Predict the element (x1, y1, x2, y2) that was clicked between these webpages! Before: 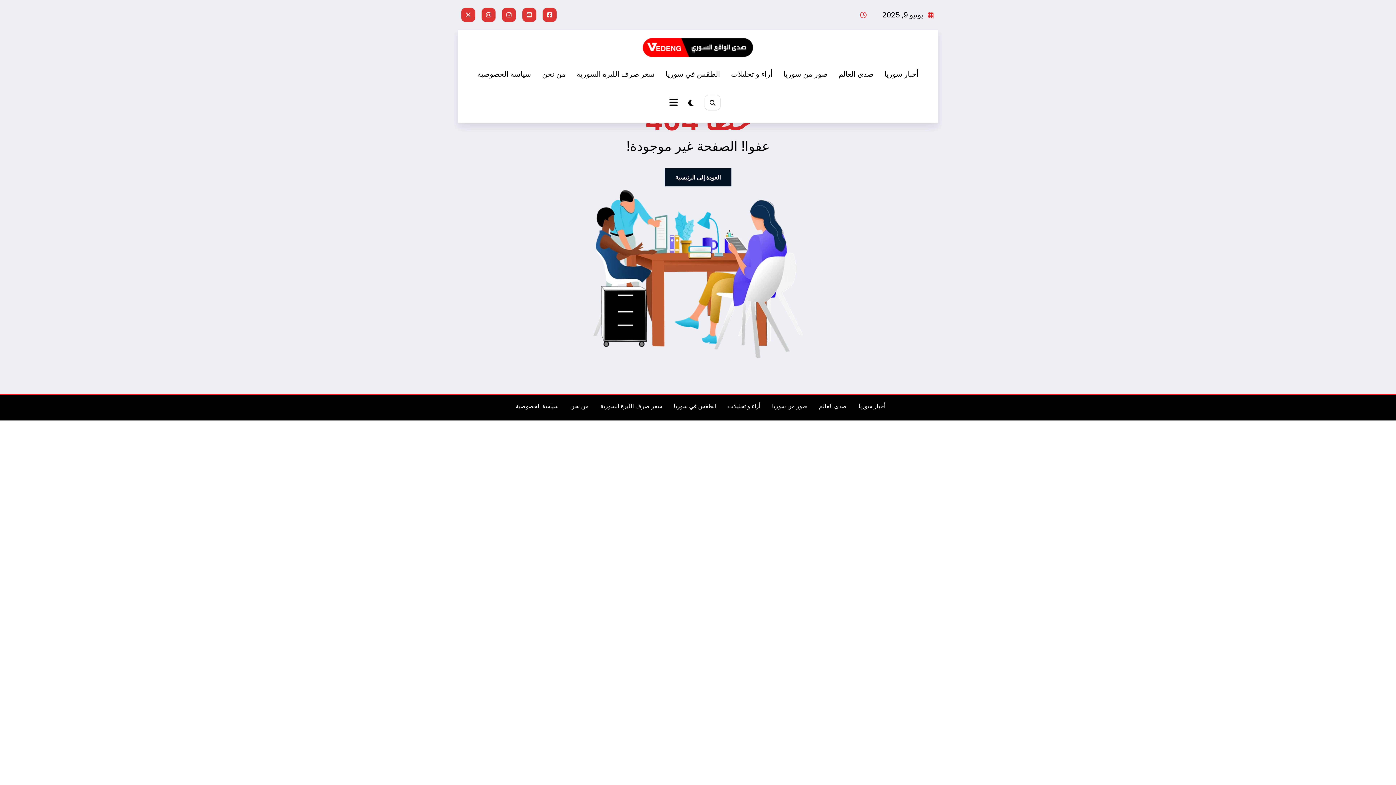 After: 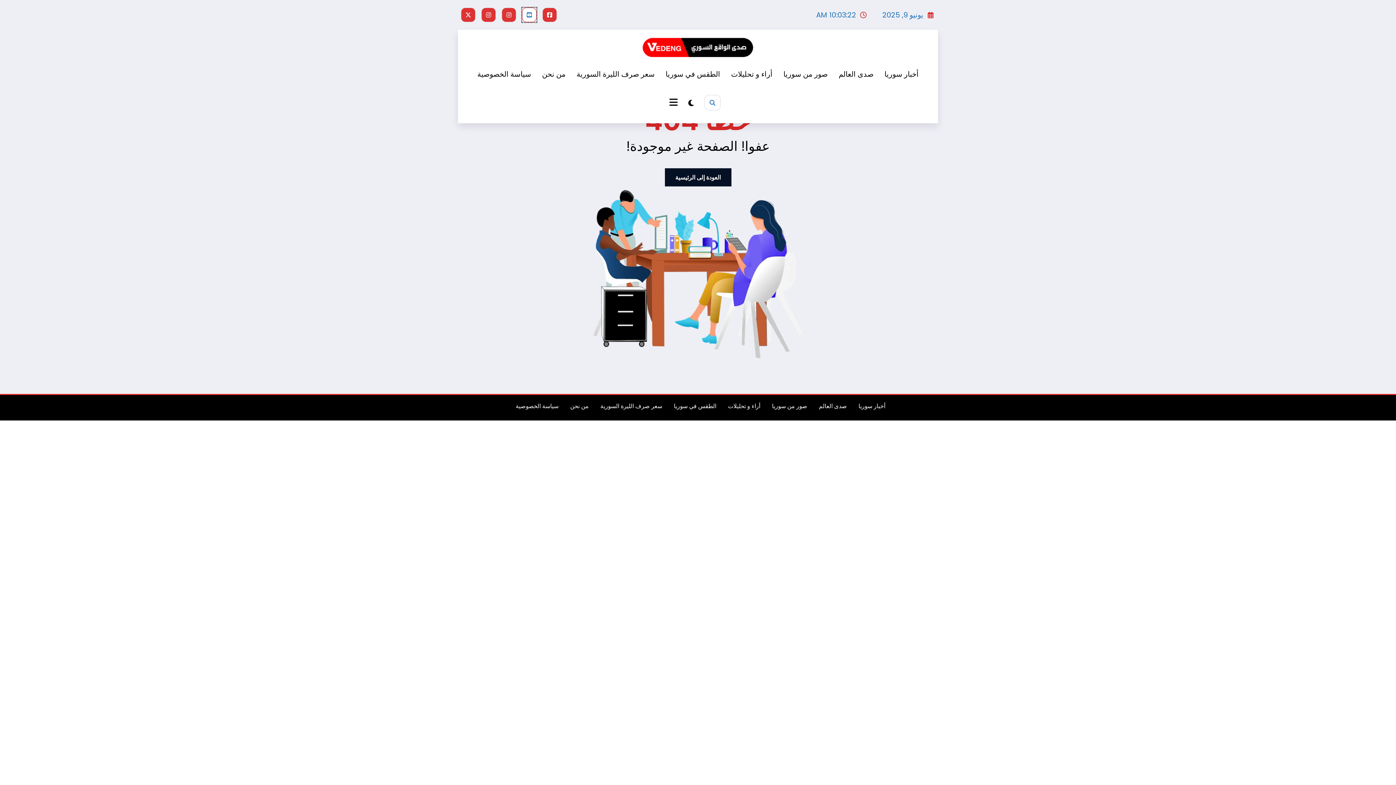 Action: bbox: (522, 7, 536, 22)